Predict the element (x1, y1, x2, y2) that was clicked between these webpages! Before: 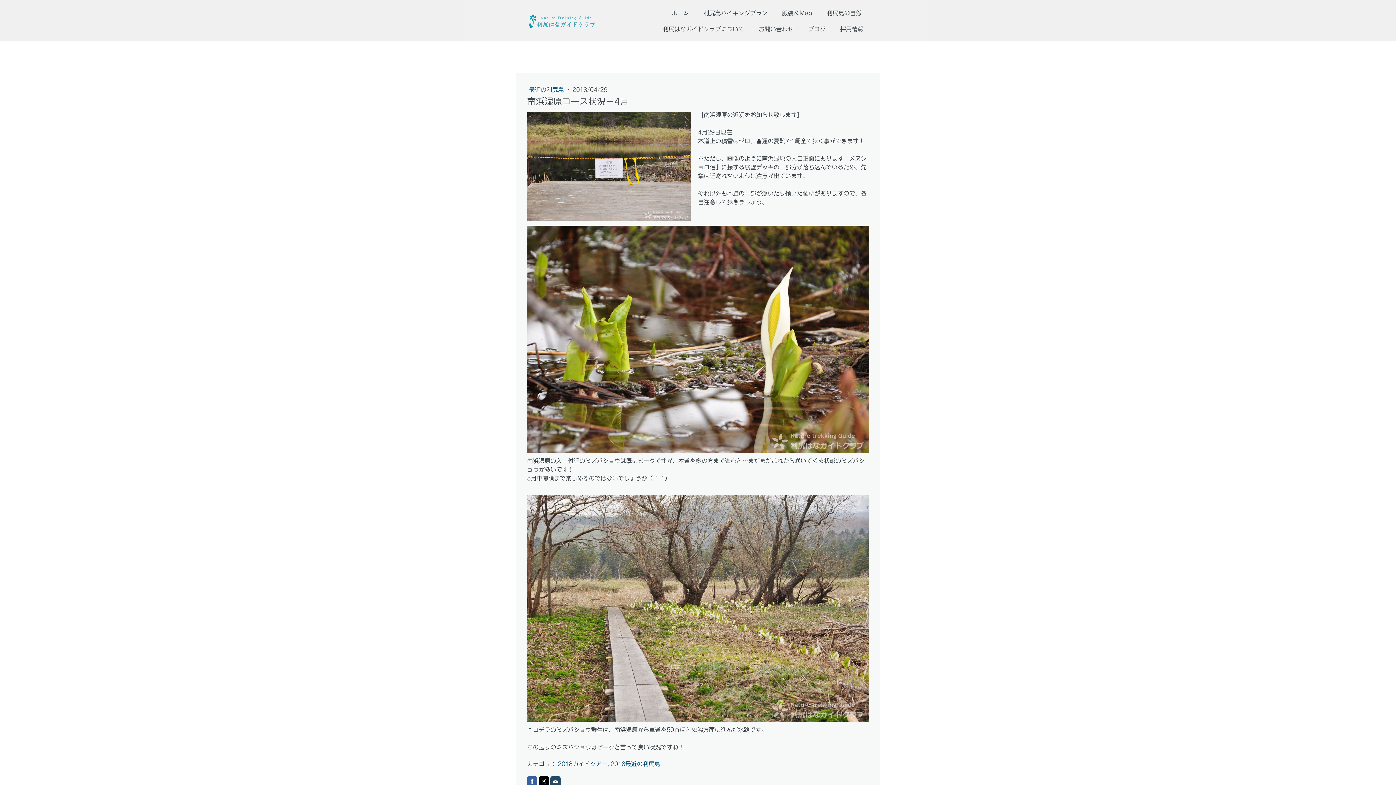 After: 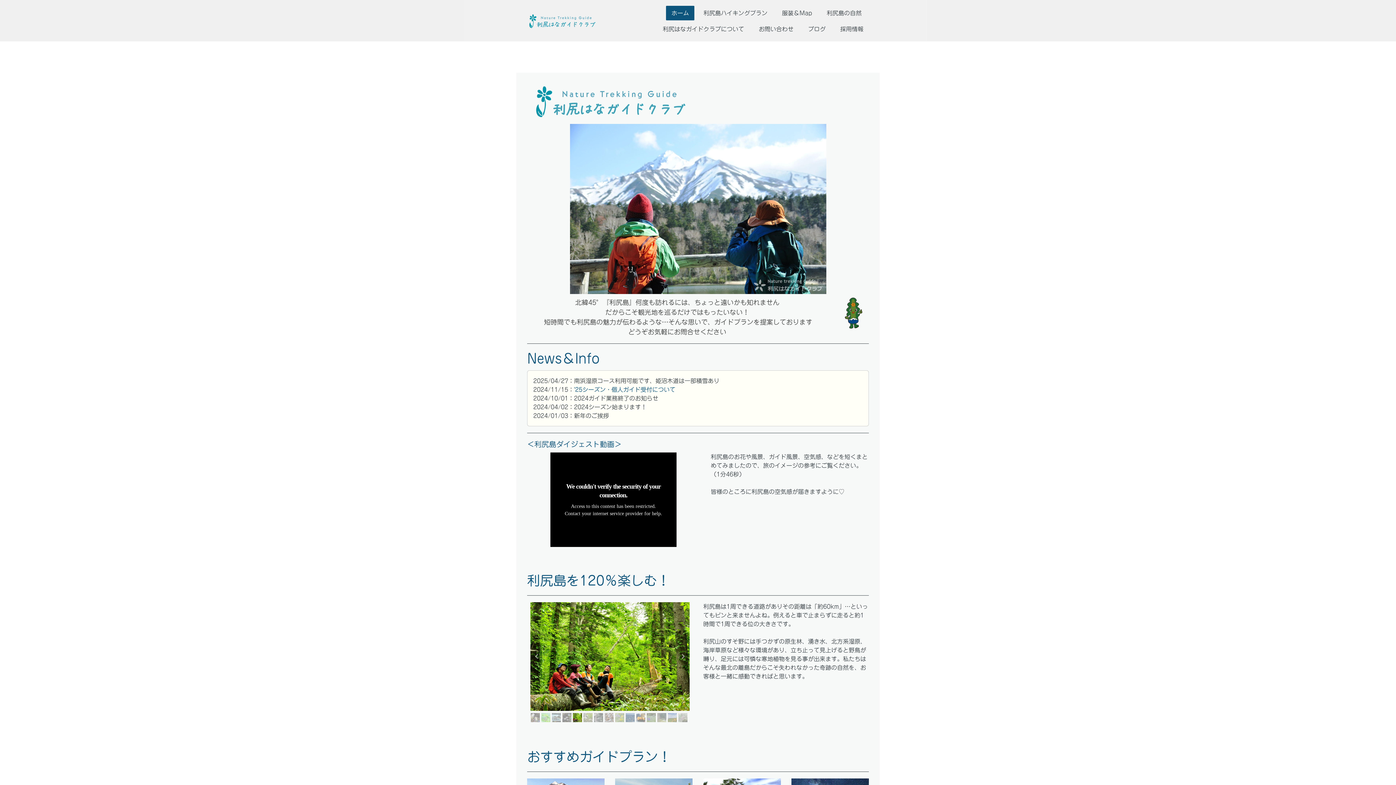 Action: bbox: (525, 13, 598, 19)